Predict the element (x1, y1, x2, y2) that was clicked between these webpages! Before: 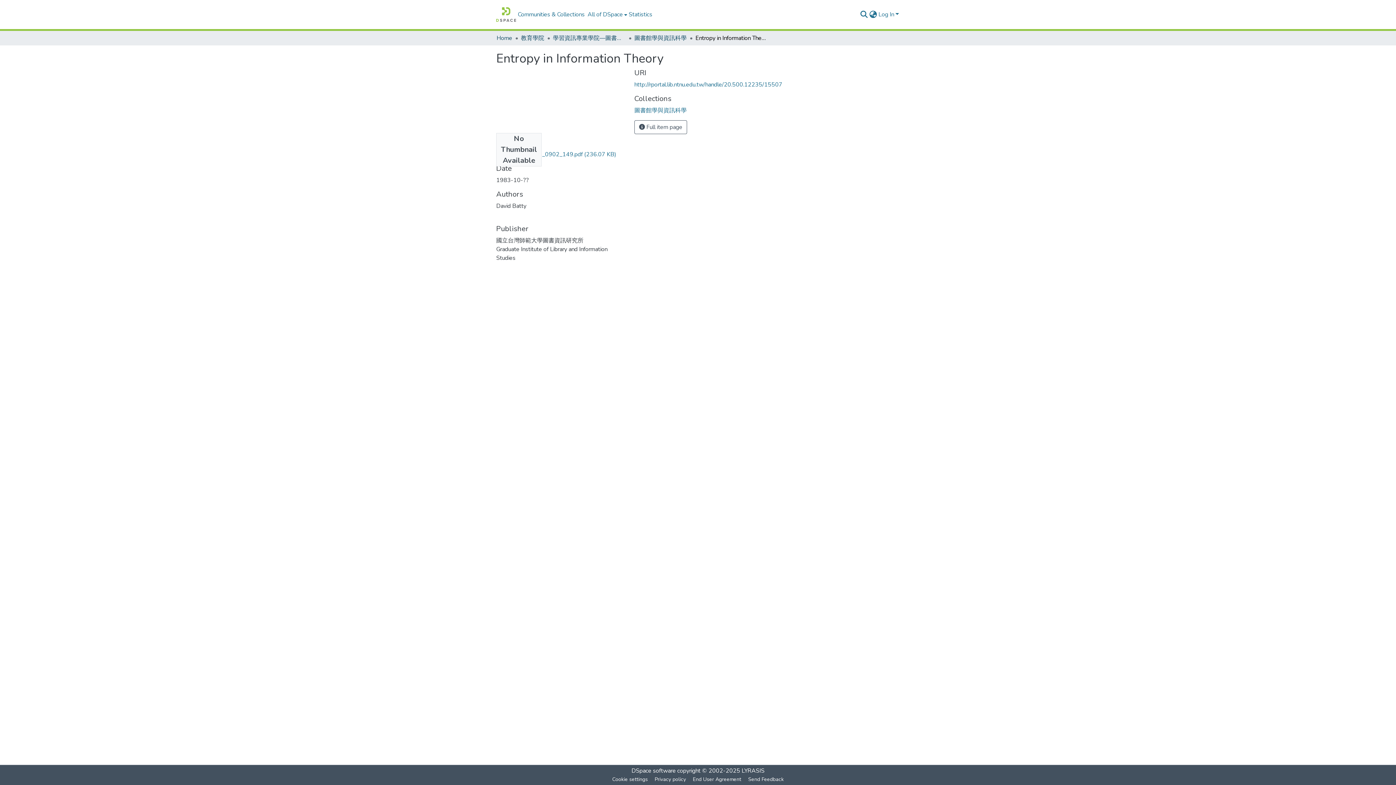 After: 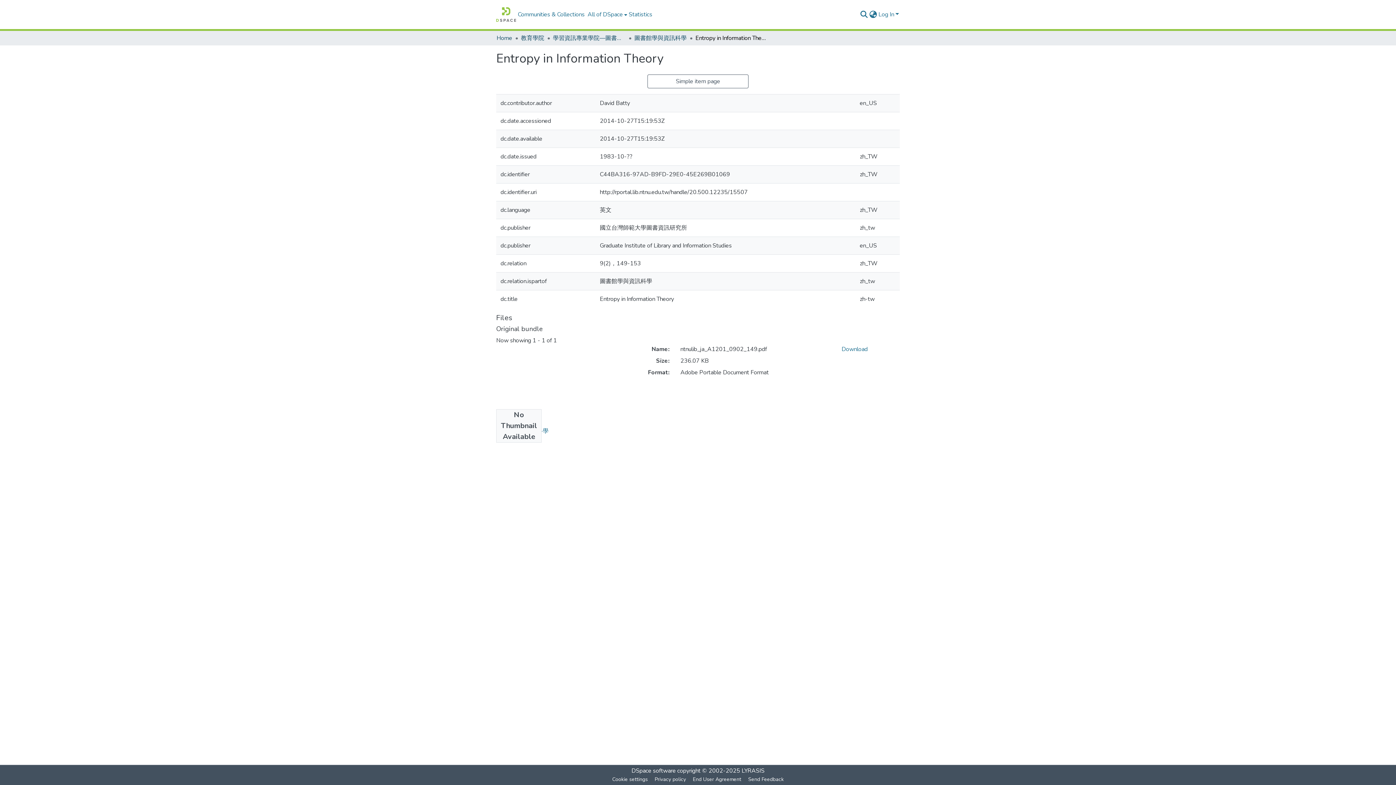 Action: bbox: (634, 120, 687, 134) label:  Full item page